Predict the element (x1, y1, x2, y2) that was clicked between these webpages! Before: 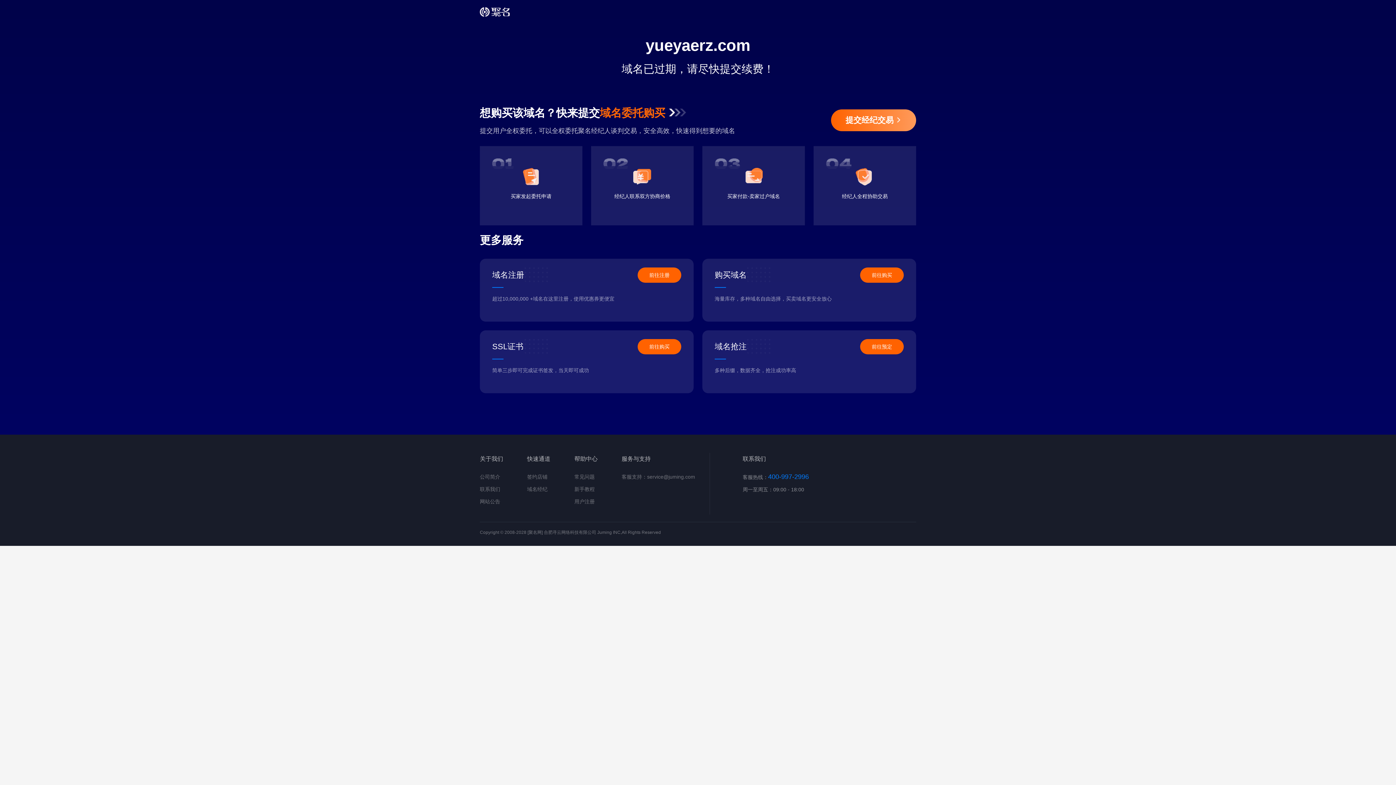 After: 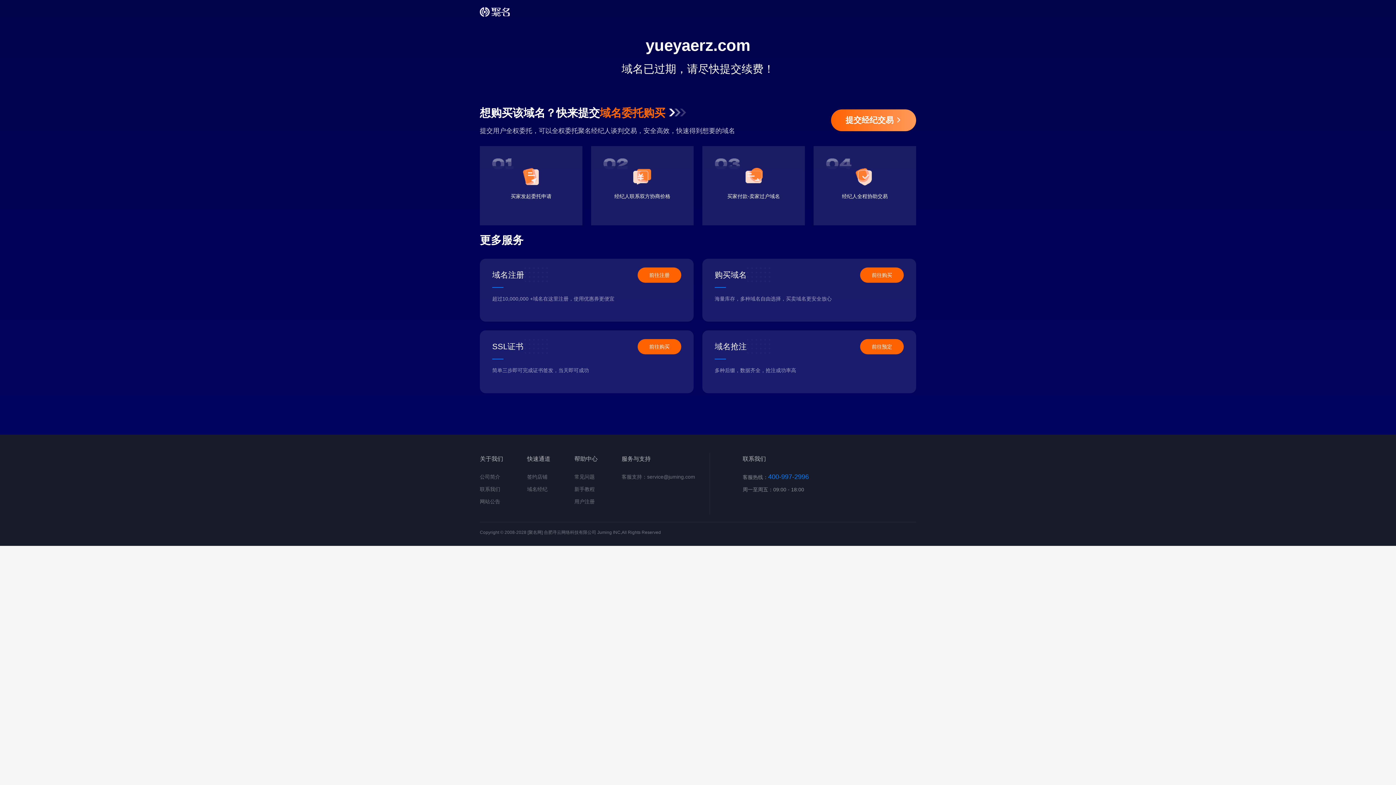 Action: label: 前往购买 bbox: (637, 339, 681, 354)